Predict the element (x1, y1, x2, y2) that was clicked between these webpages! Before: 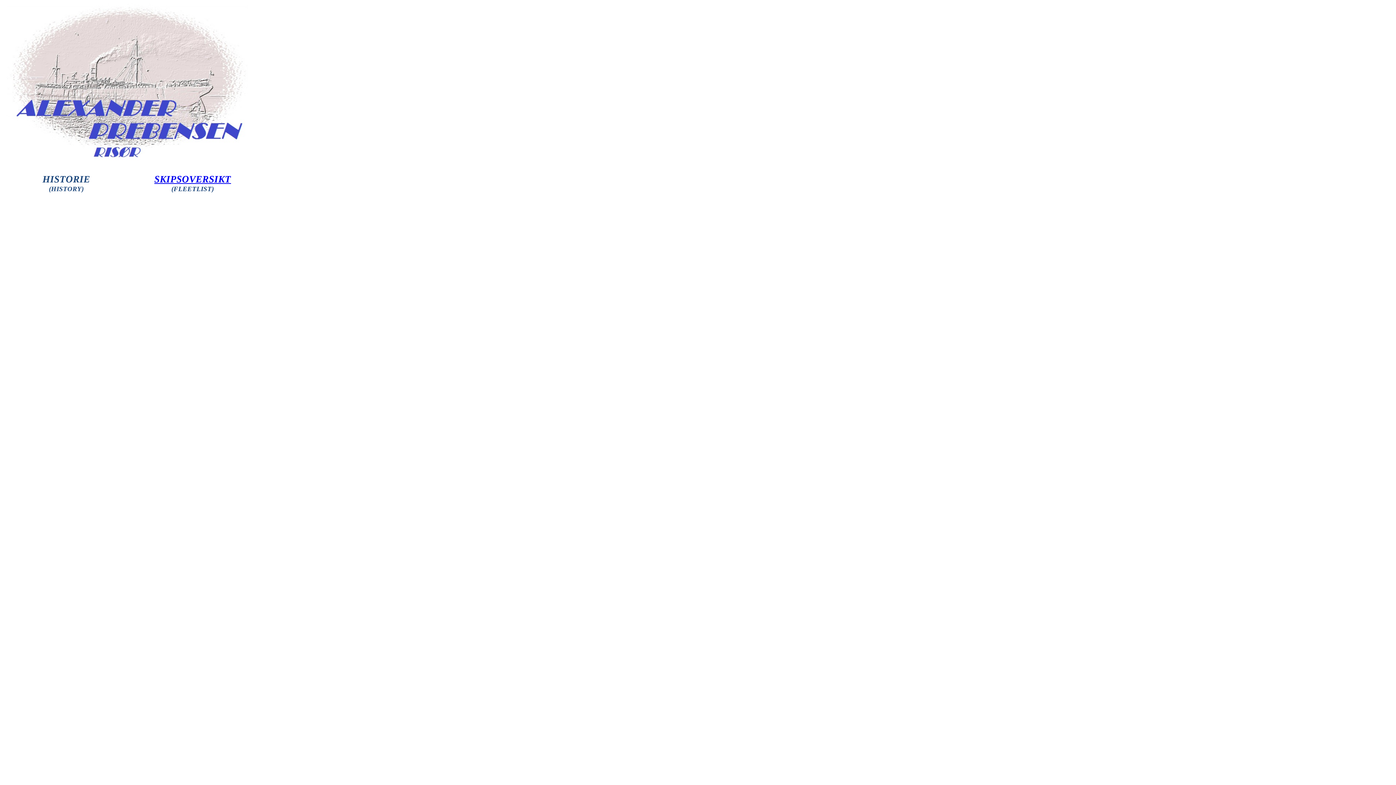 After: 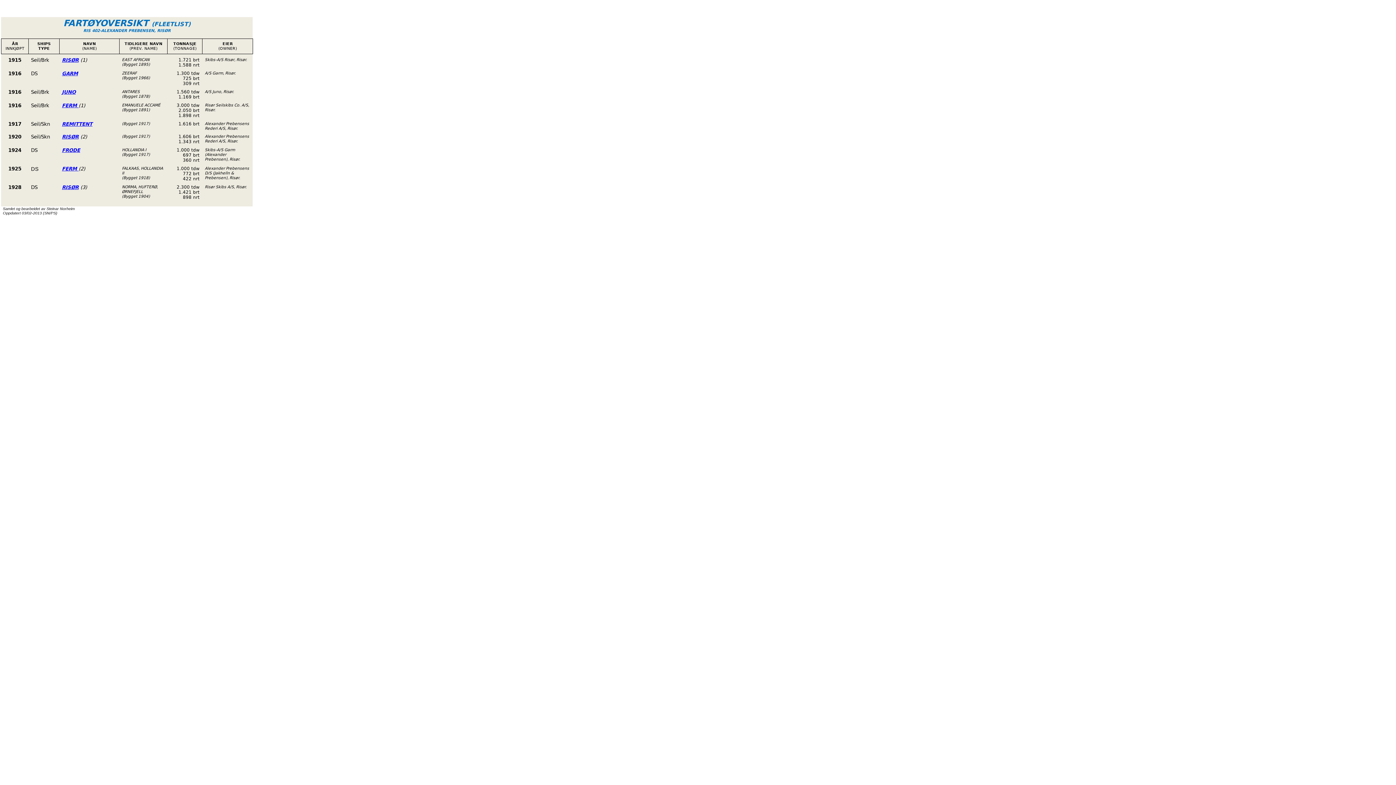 Action: bbox: (154, 173, 231, 184) label: SKIPSOVERSIKT